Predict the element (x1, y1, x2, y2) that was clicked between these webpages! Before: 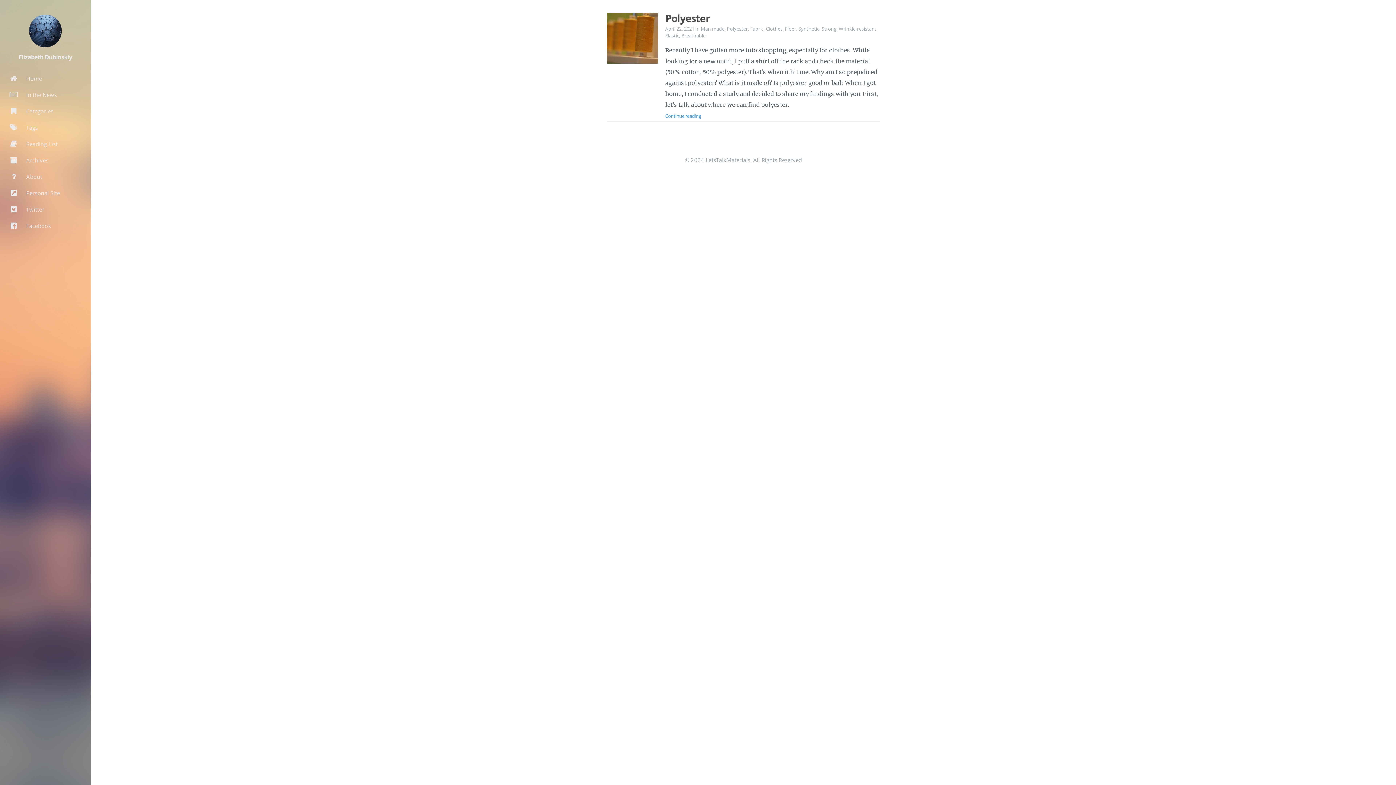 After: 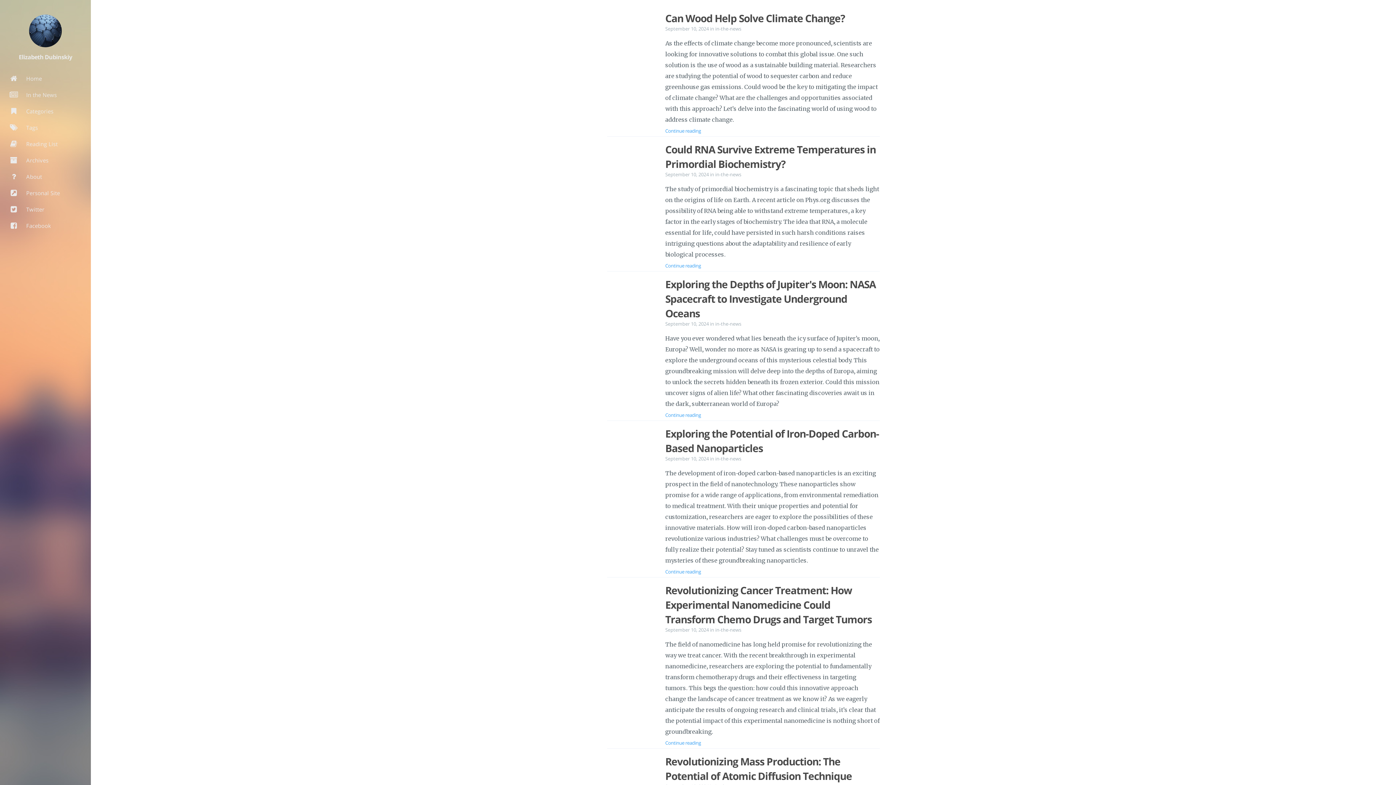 Action: label:  In the News bbox: (0, 86, 90, 102)